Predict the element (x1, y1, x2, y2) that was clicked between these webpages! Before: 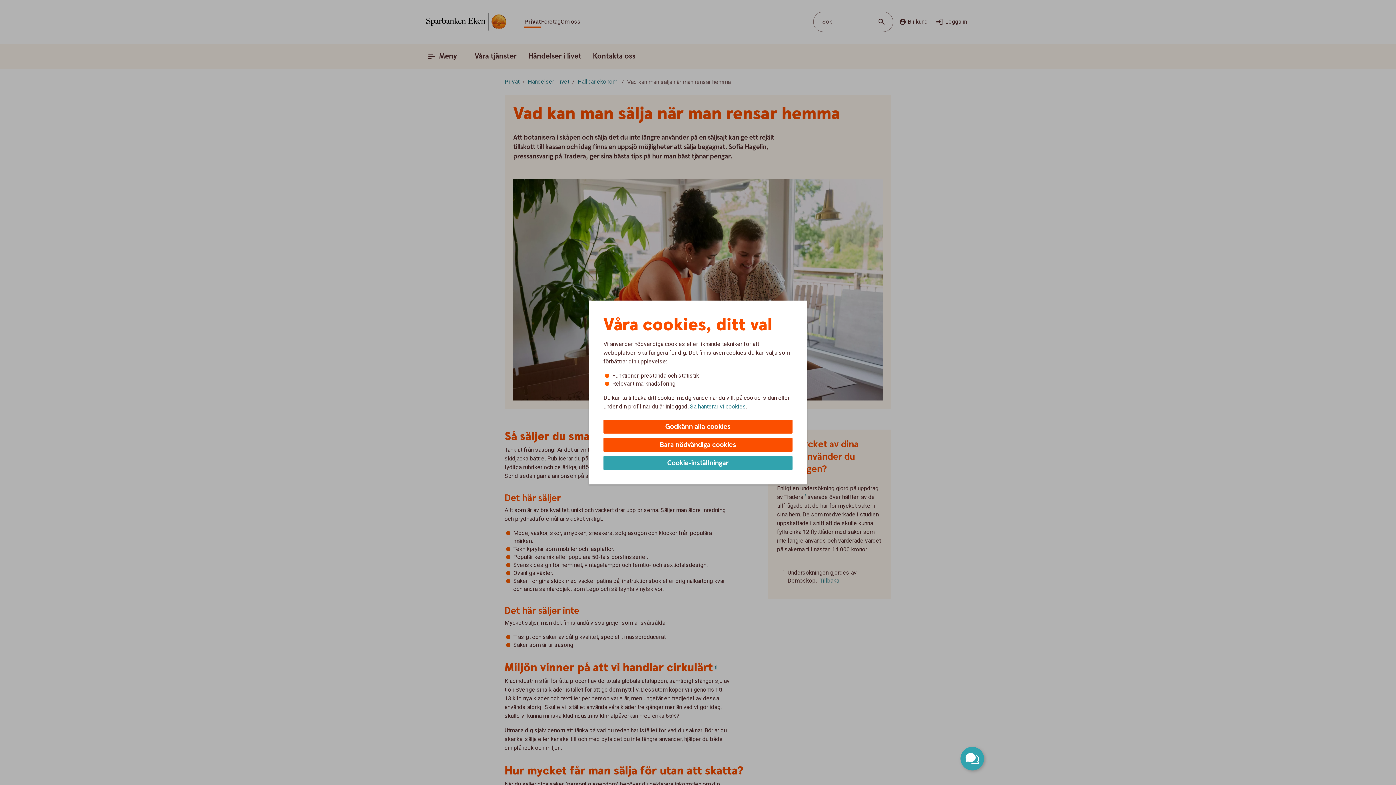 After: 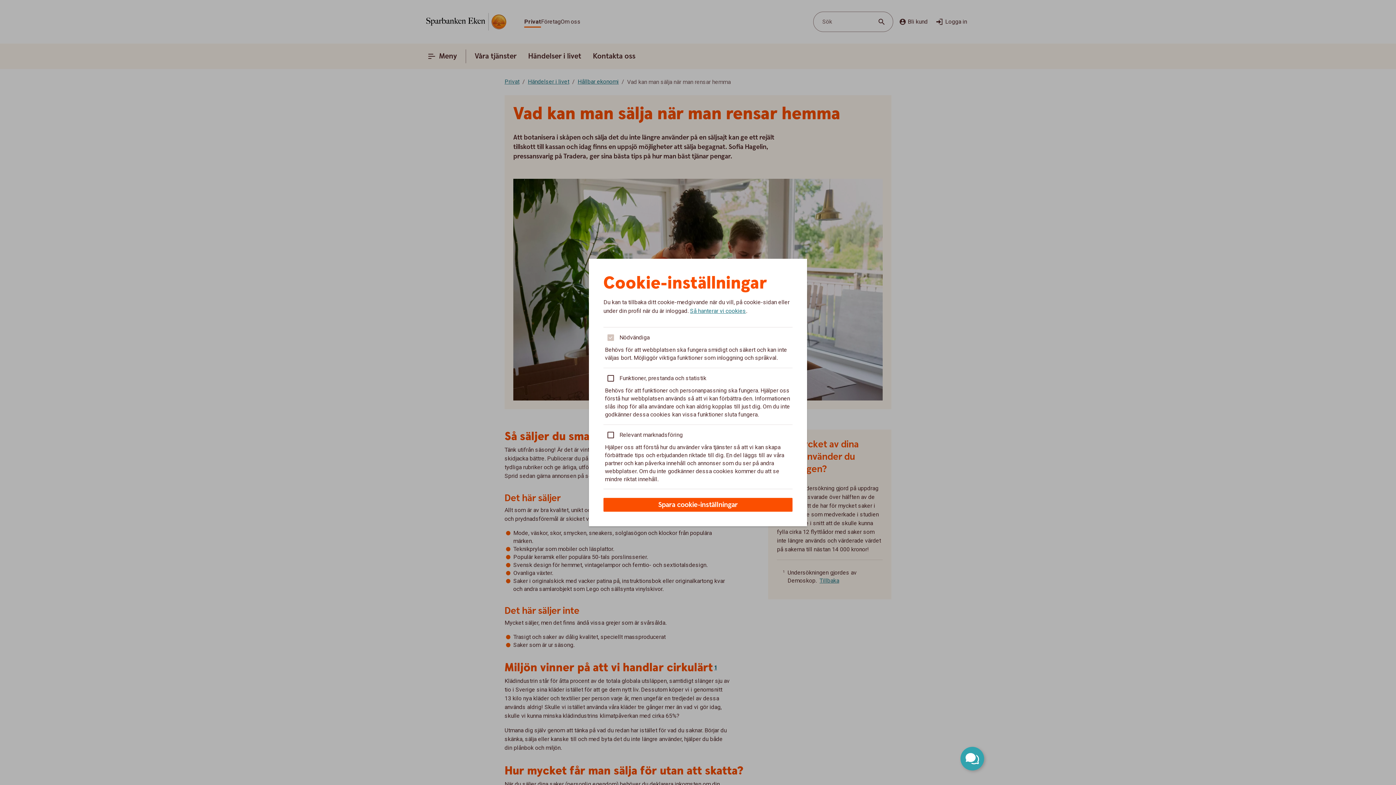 Action: label: Cookie-inställningar bbox: (603, 456, 792, 470)